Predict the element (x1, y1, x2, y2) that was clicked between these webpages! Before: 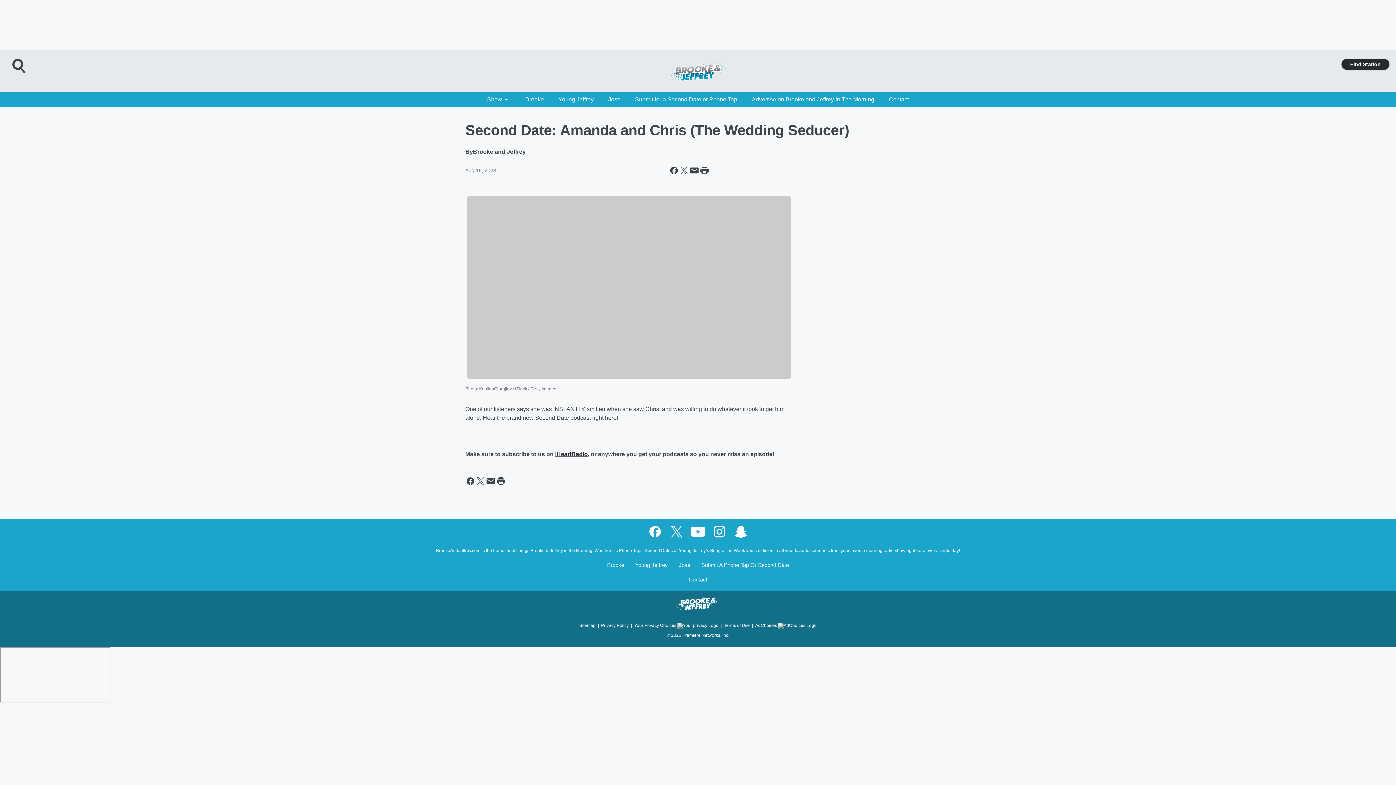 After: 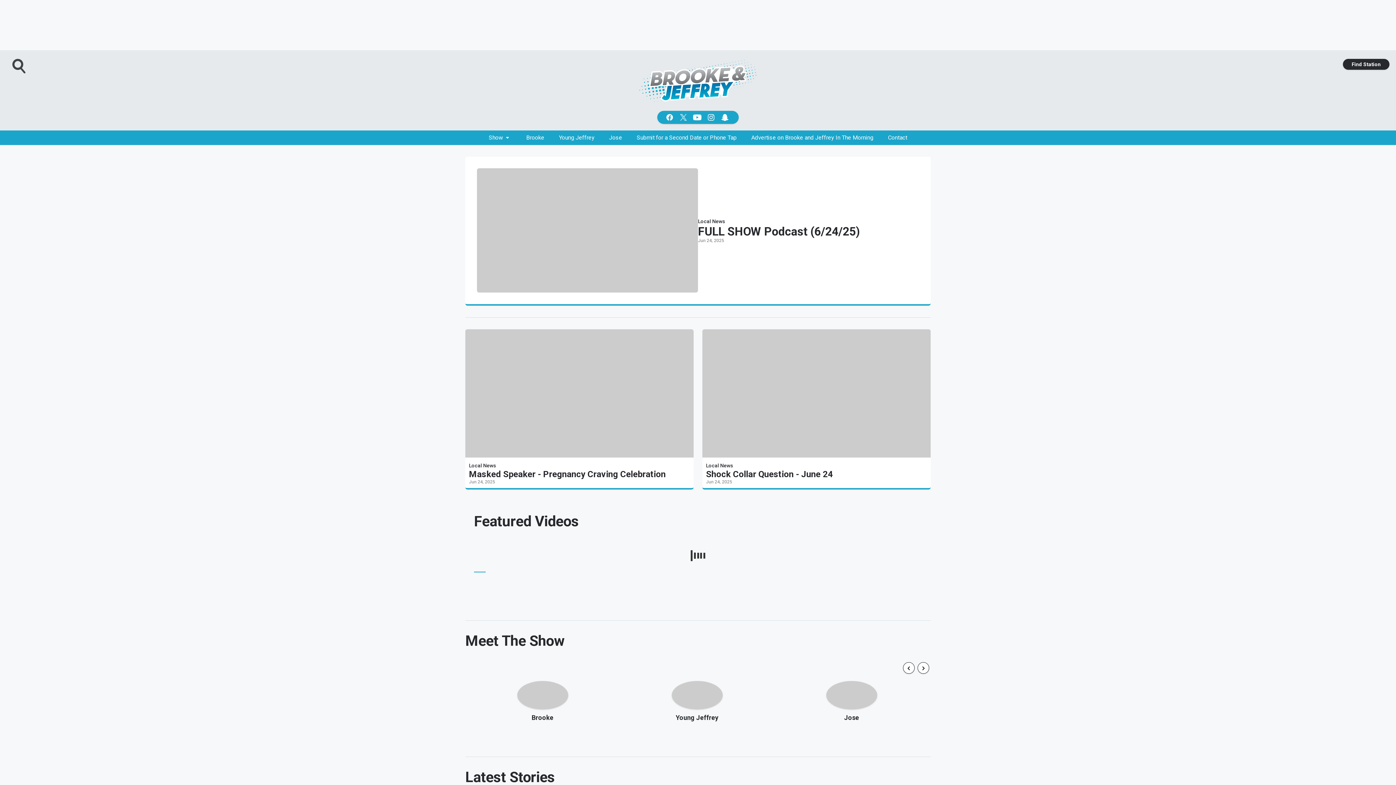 Action: bbox: (674, 607, 721, 612) label: Station Link